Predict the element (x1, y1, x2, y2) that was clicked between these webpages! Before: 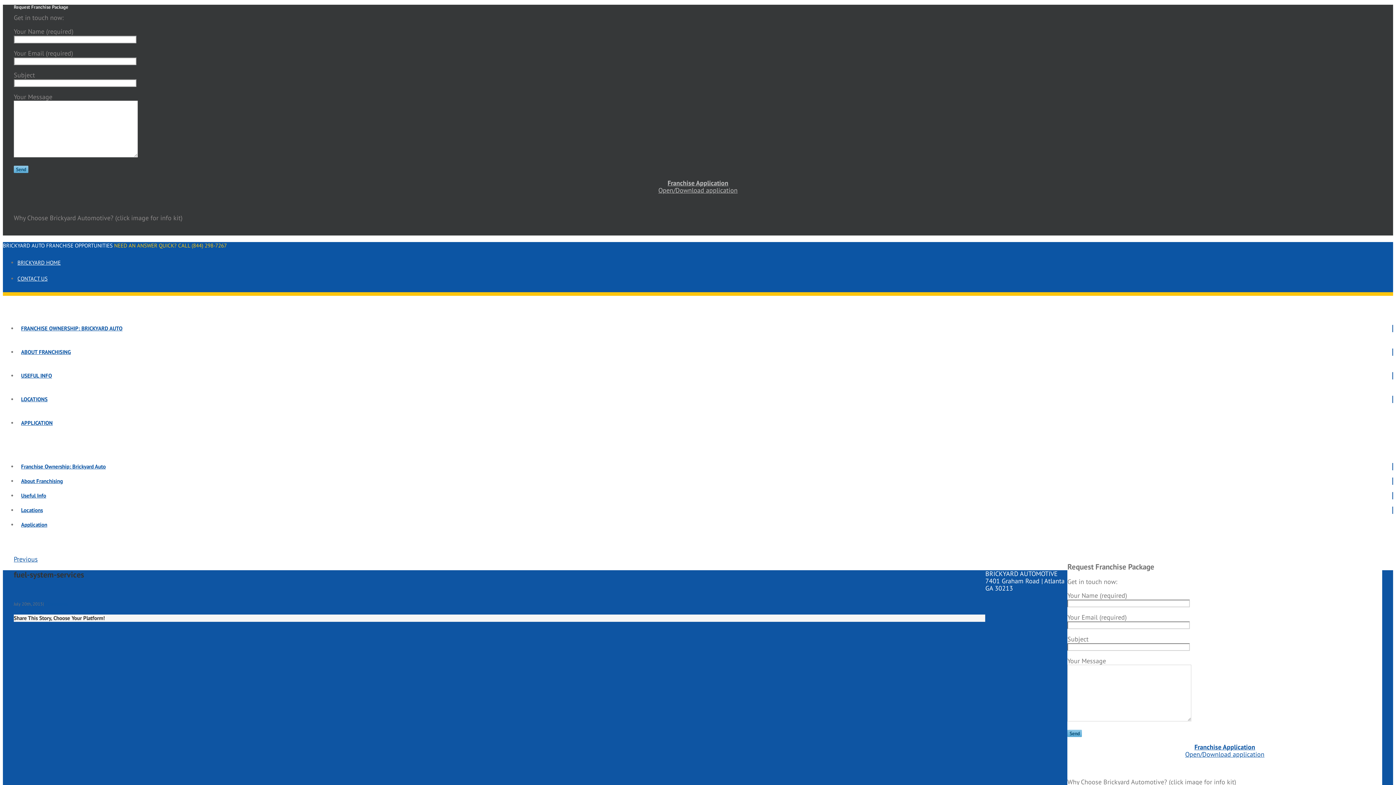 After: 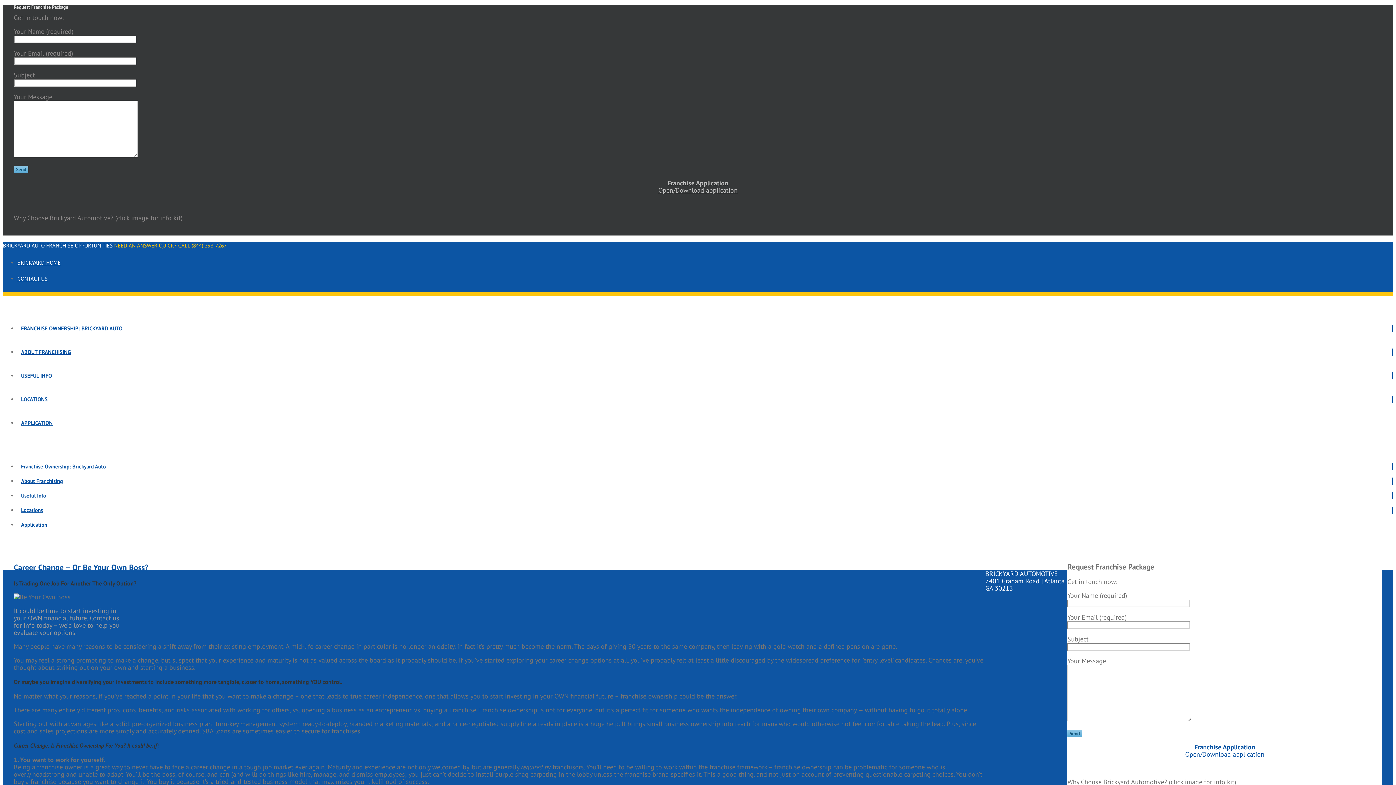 Action: label: Useful Info bbox: (17, 492, 49, 499)